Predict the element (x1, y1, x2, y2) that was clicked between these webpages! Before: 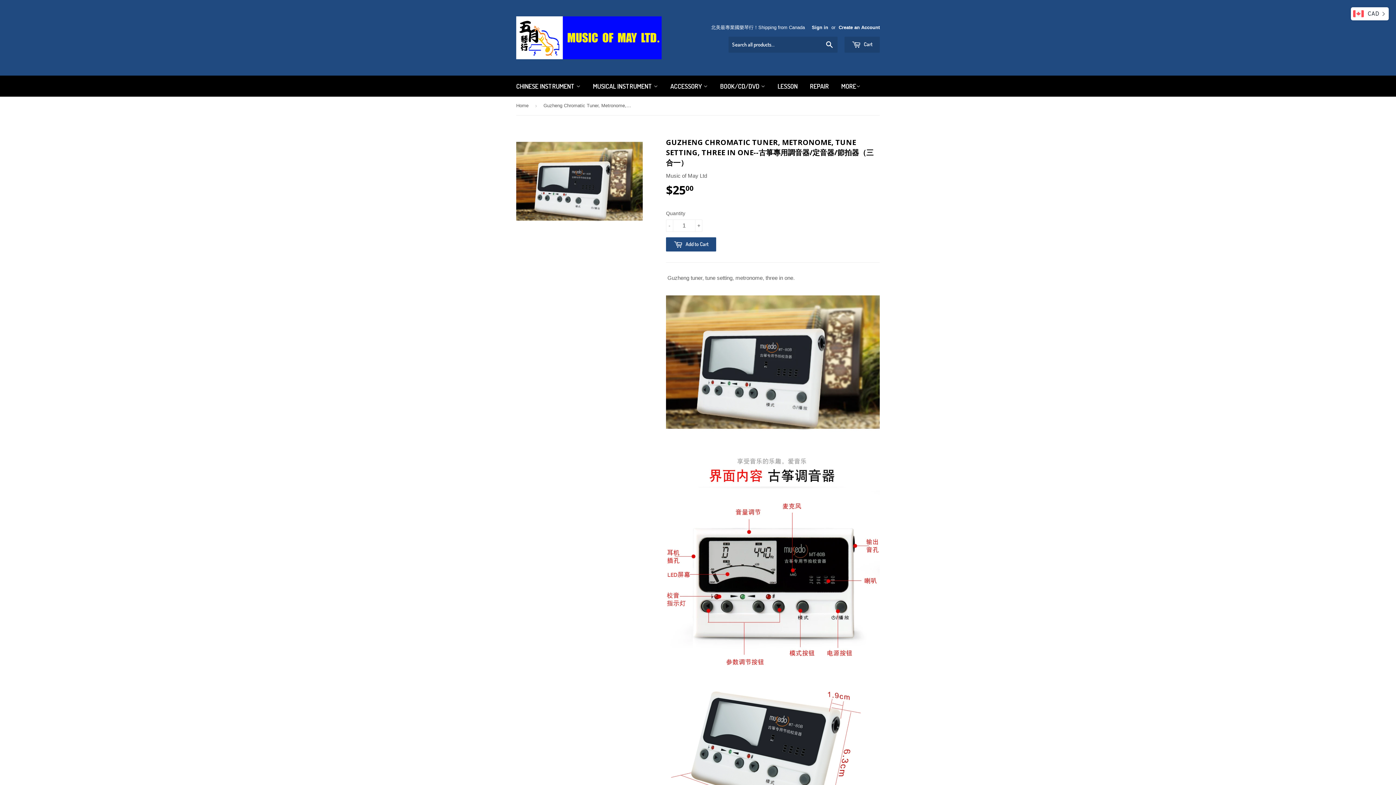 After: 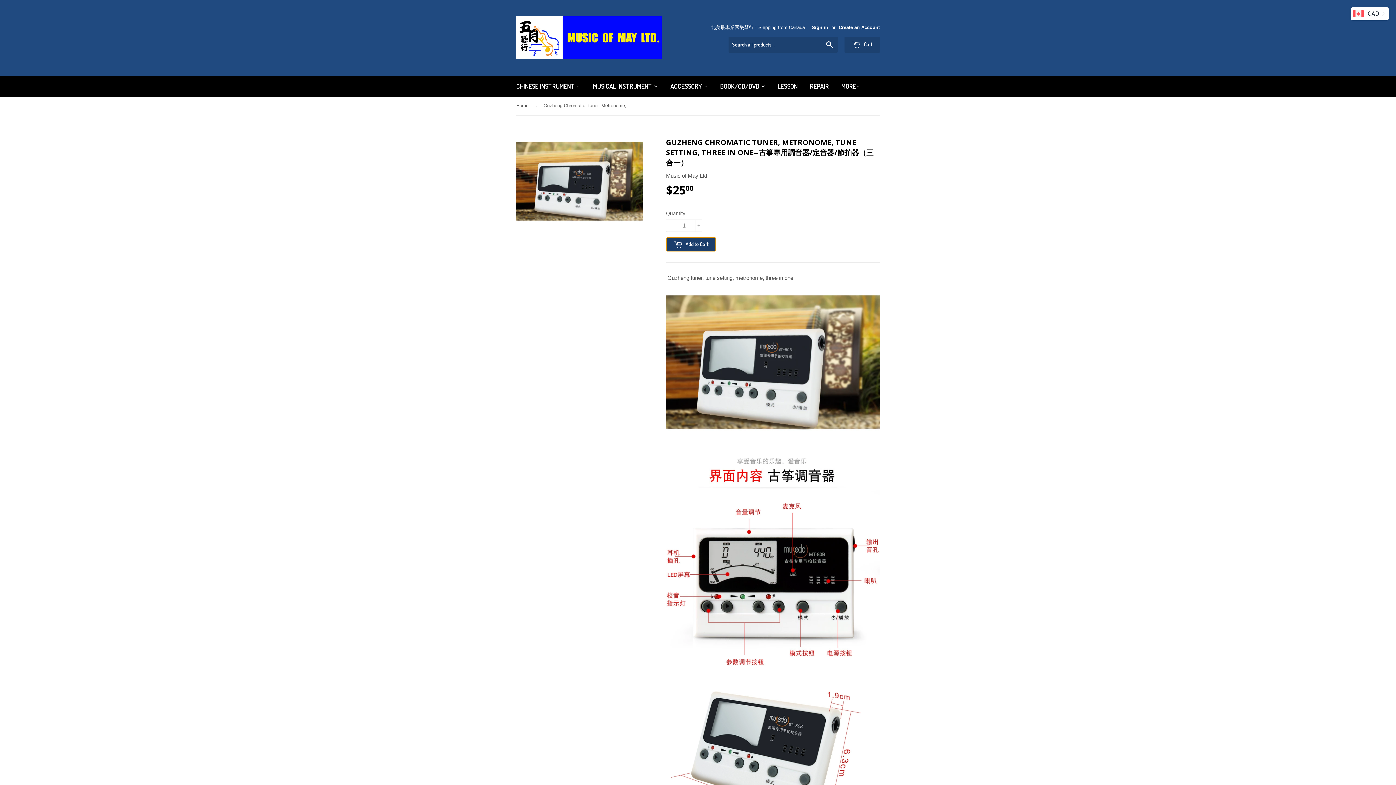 Action: bbox: (666, 237, 716, 251) label:  Add to Cart